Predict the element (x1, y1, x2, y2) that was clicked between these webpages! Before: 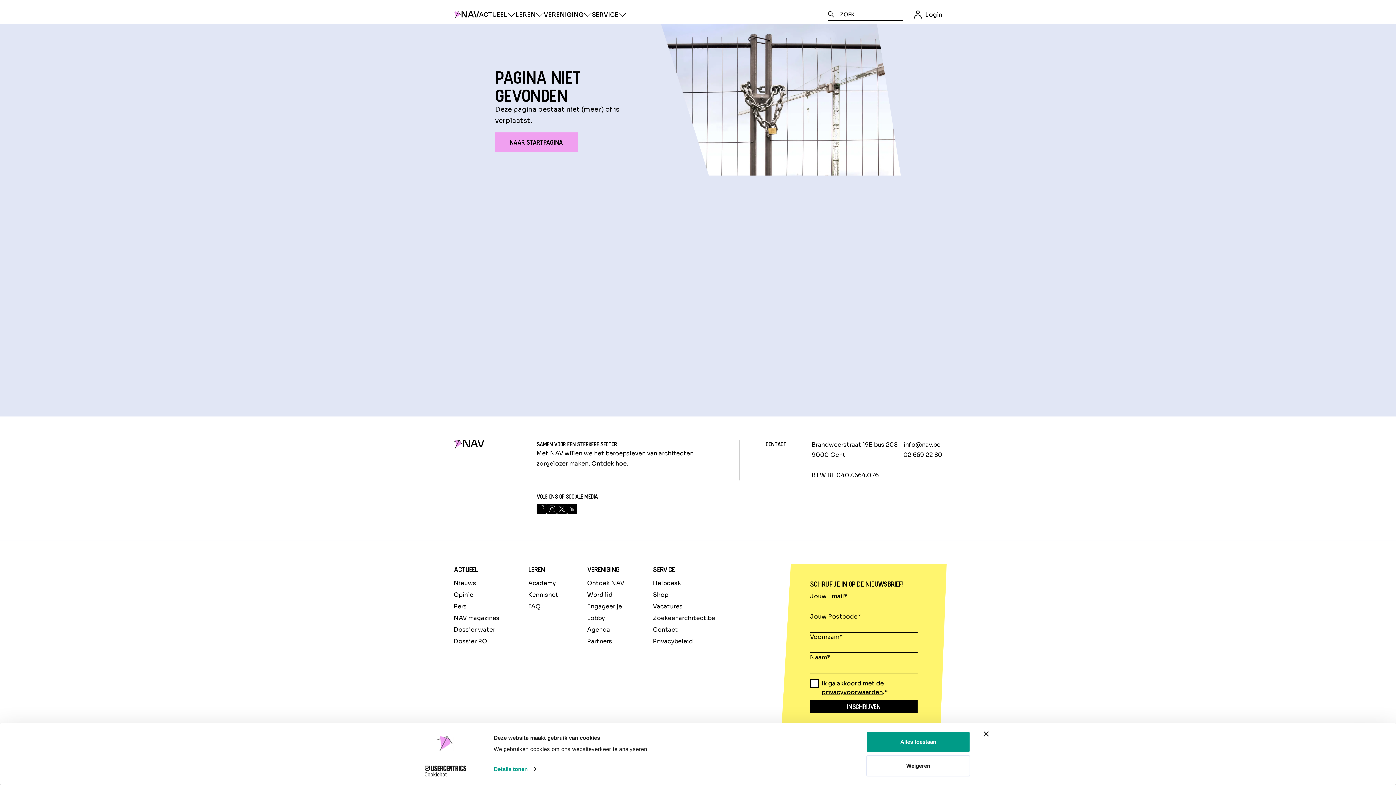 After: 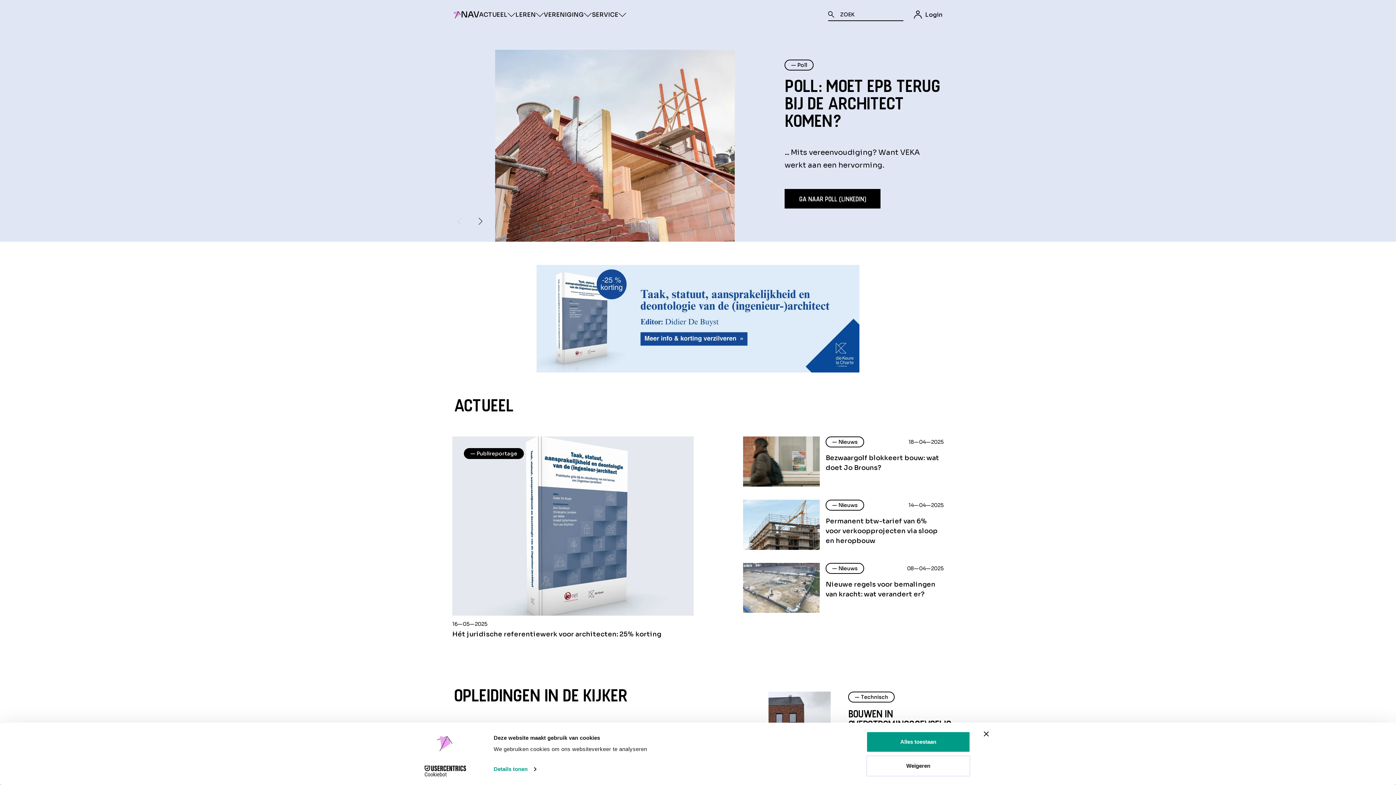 Action: label: NAV bbox: (453, 440, 484, 448)